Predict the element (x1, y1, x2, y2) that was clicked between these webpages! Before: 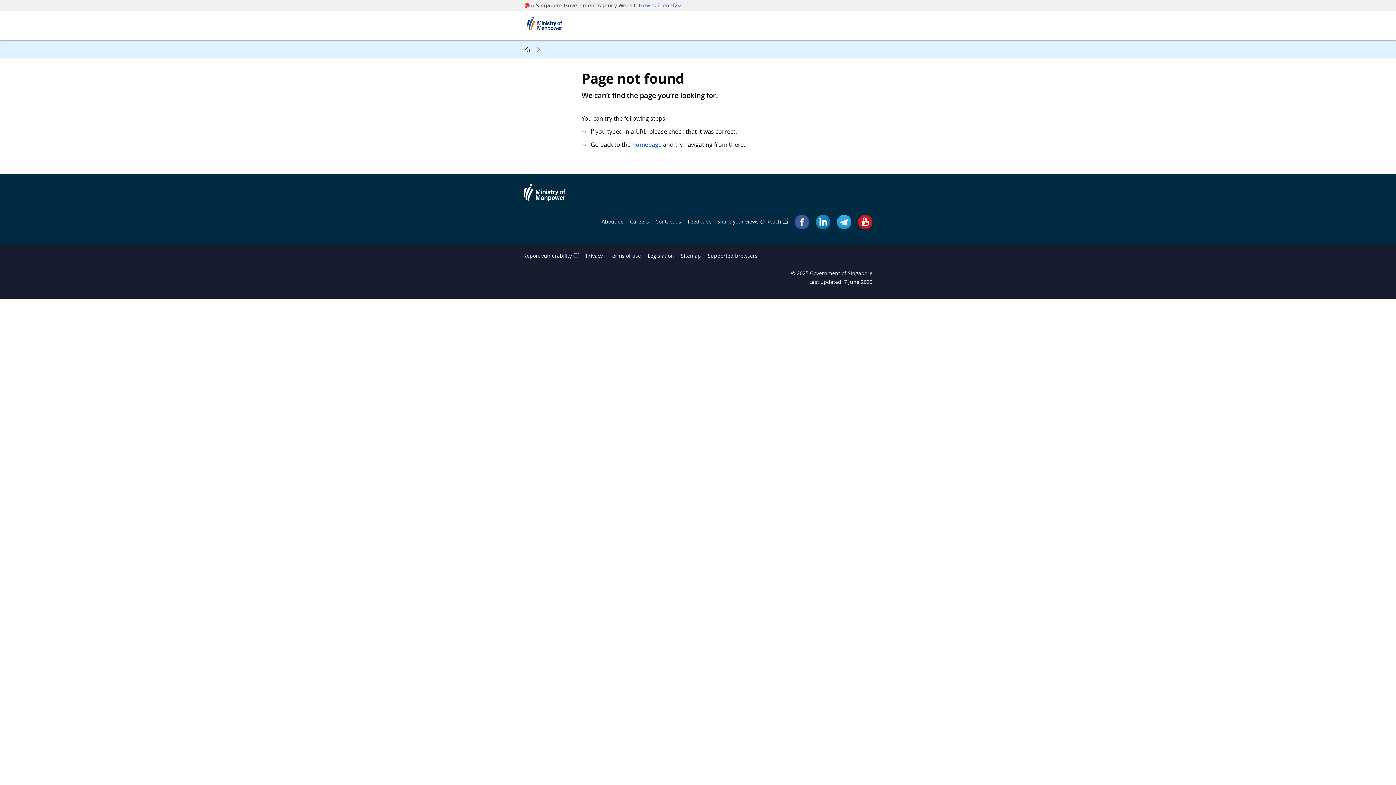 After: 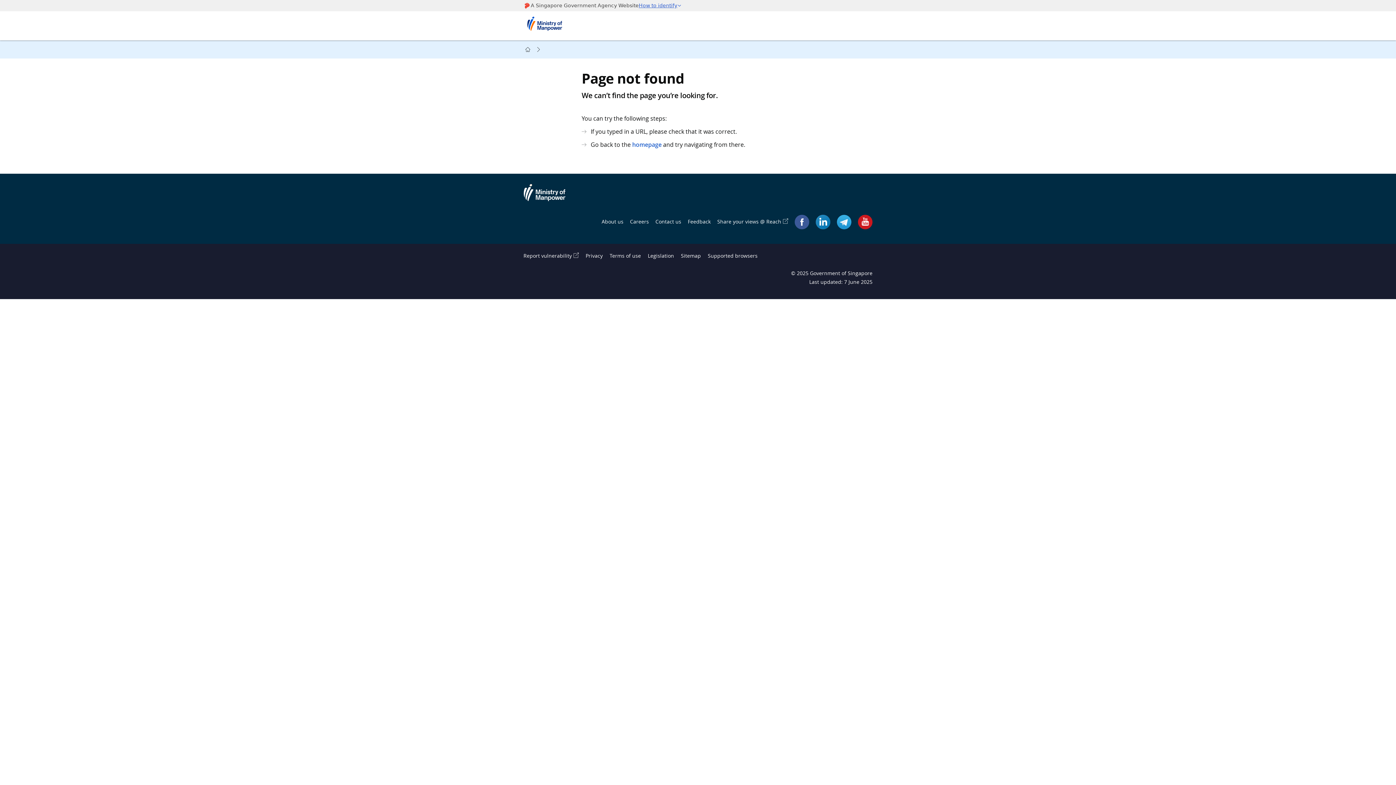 Action: bbox: (688, 217, 710, 225) label: Feedback